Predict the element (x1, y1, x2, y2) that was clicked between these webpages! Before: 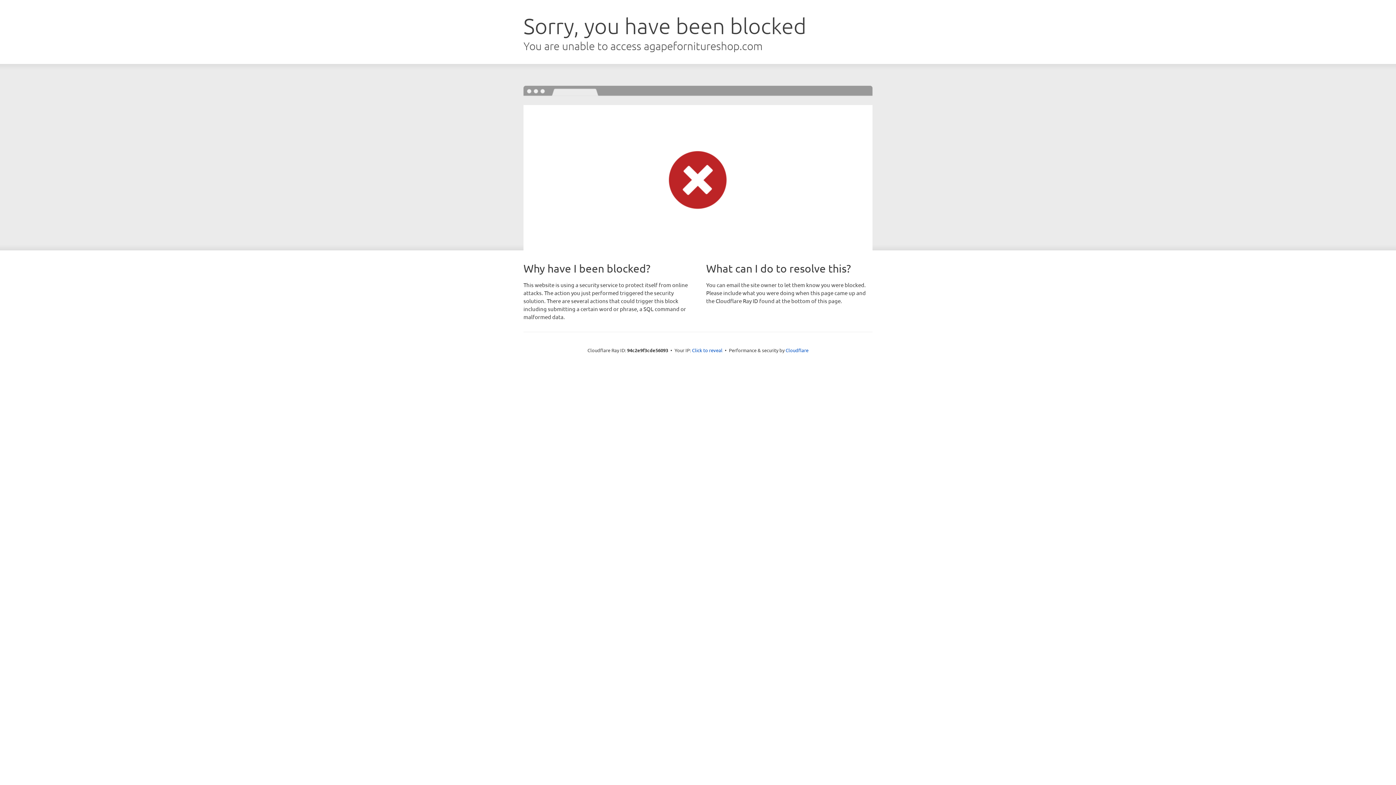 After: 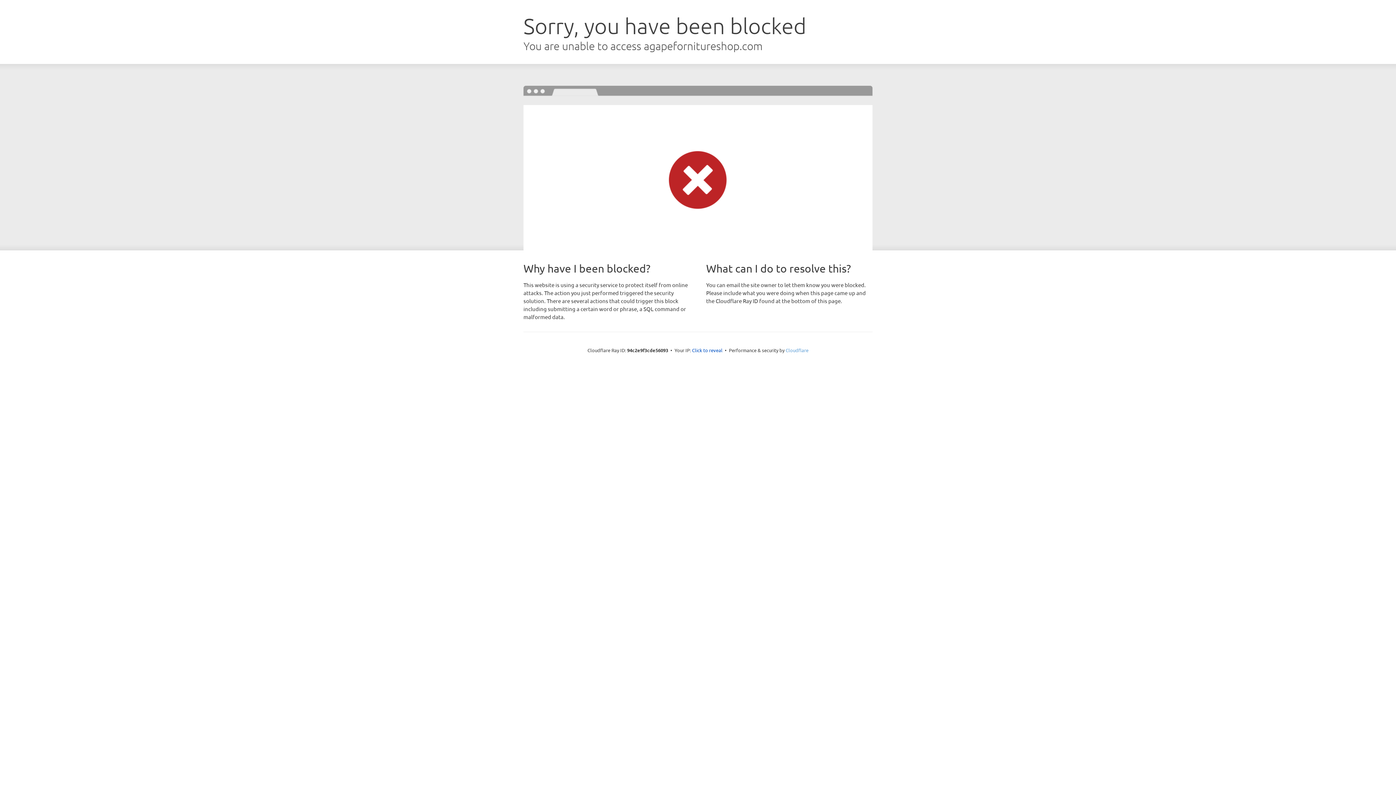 Action: bbox: (785, 347, 808, 353) label: Cloudflare